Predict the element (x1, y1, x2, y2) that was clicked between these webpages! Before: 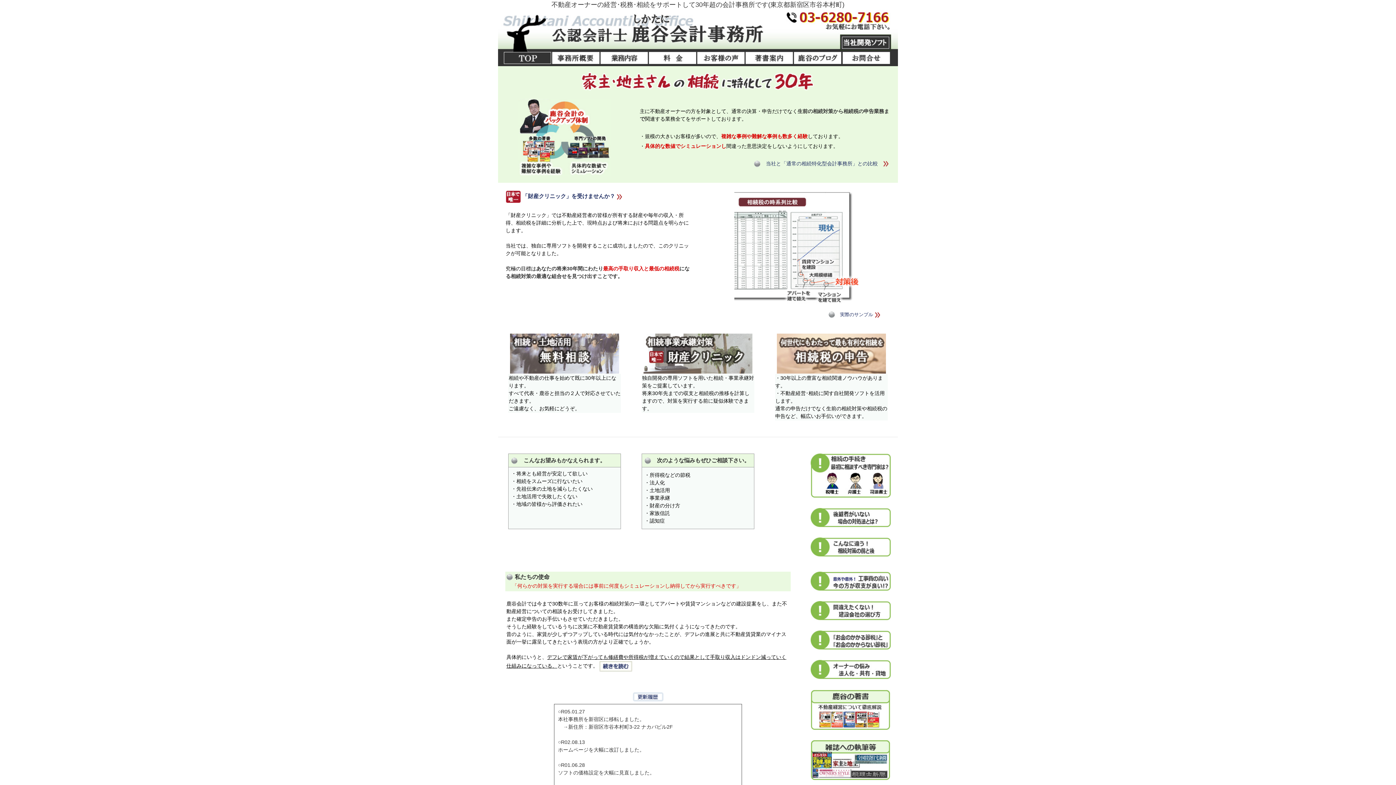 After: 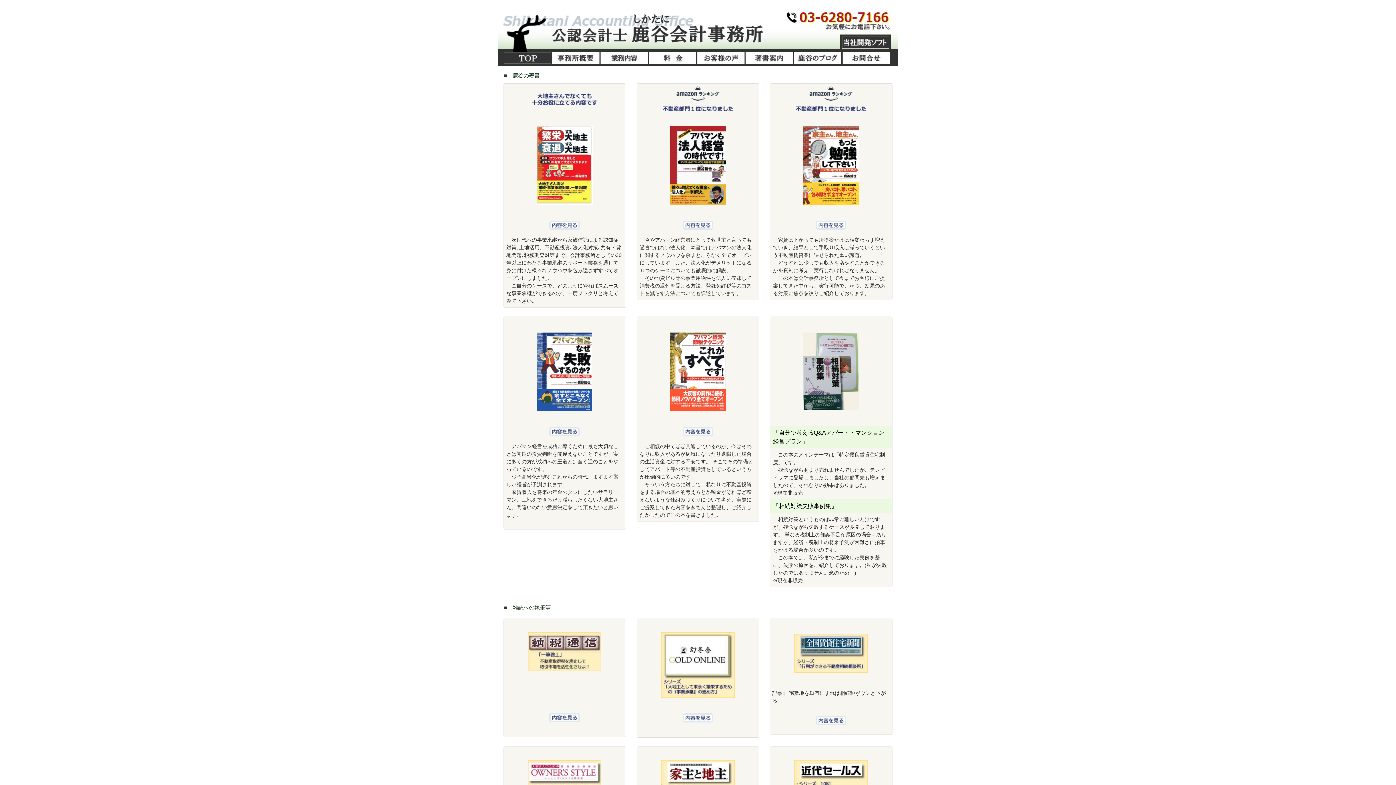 Action: bbox: (810, 706, 890, 713)